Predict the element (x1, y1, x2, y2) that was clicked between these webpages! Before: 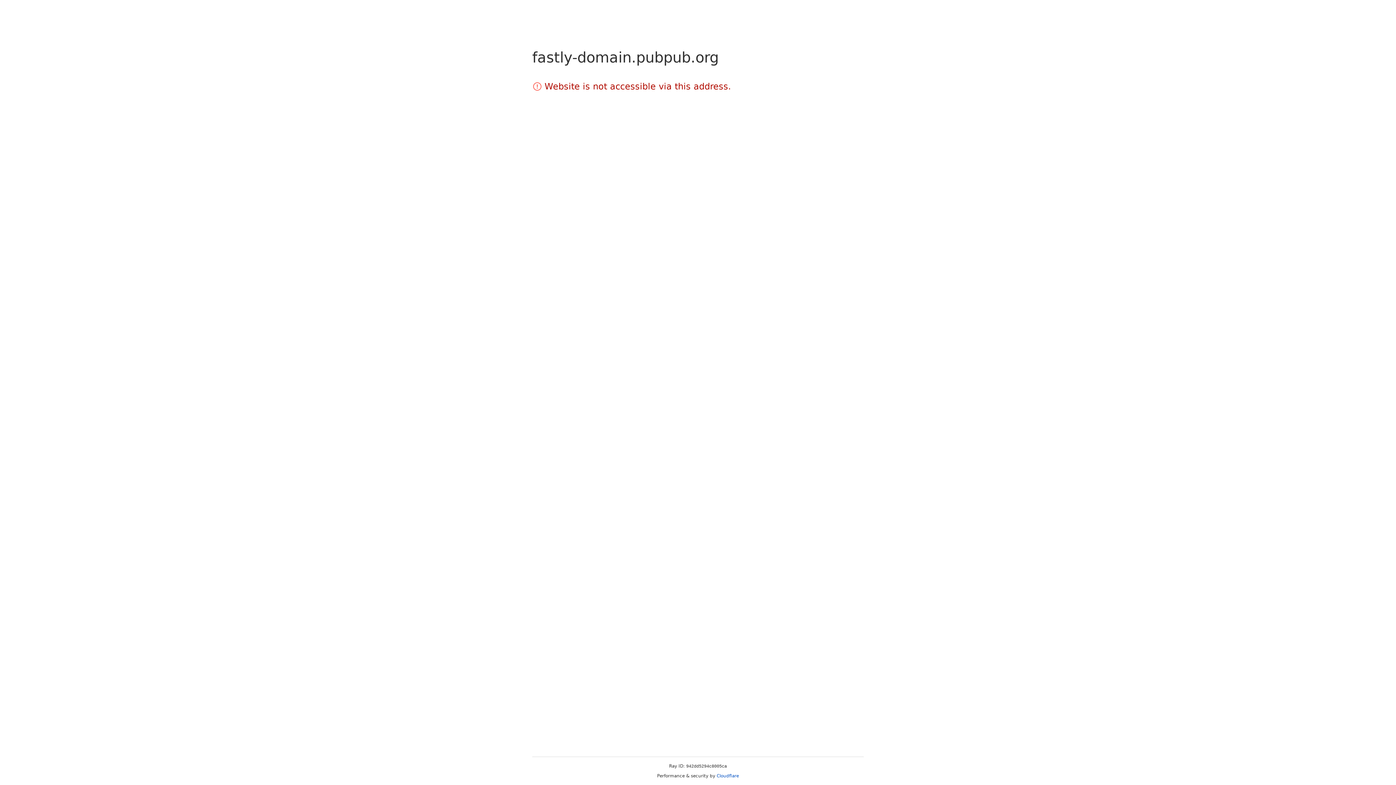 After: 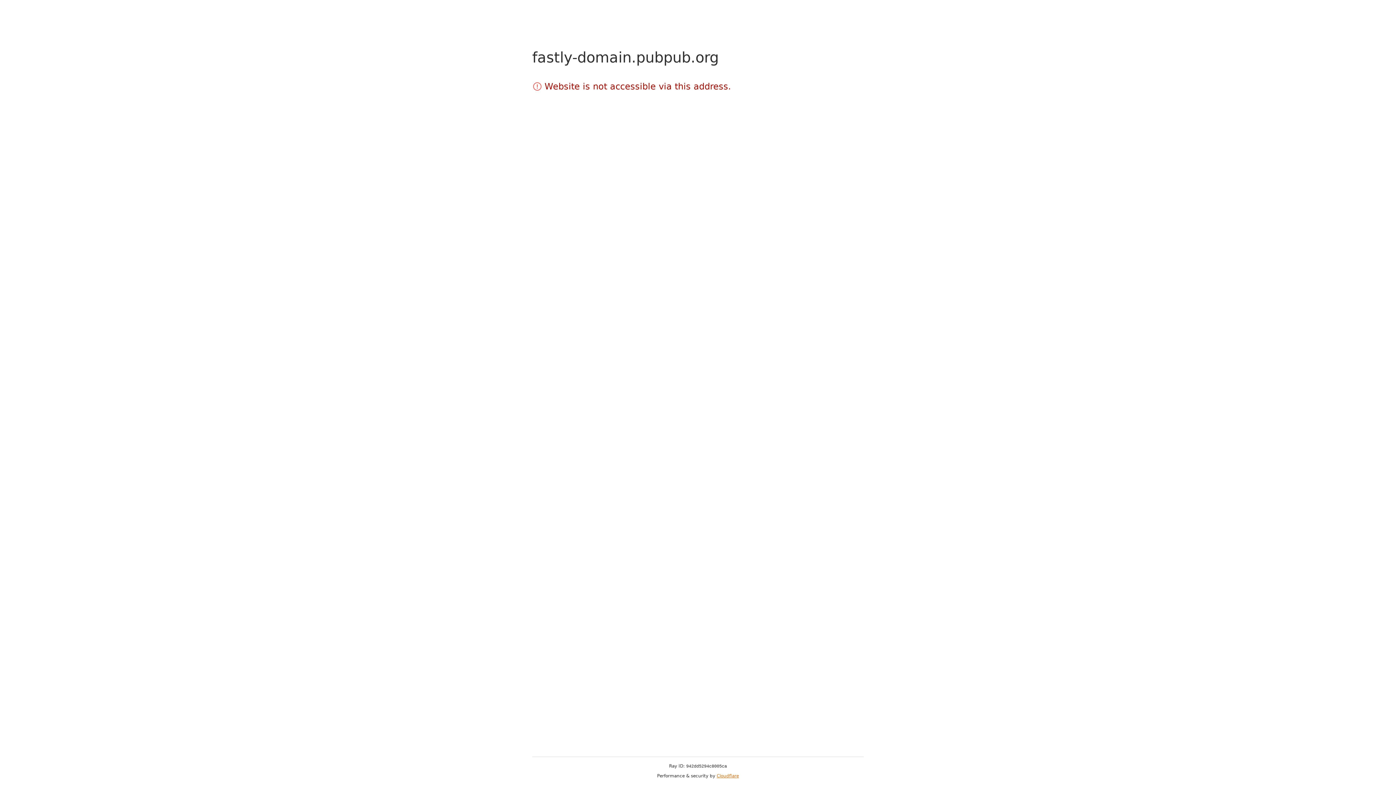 Action: bbox: (716, 773, 739, 778) label: Cloudflare